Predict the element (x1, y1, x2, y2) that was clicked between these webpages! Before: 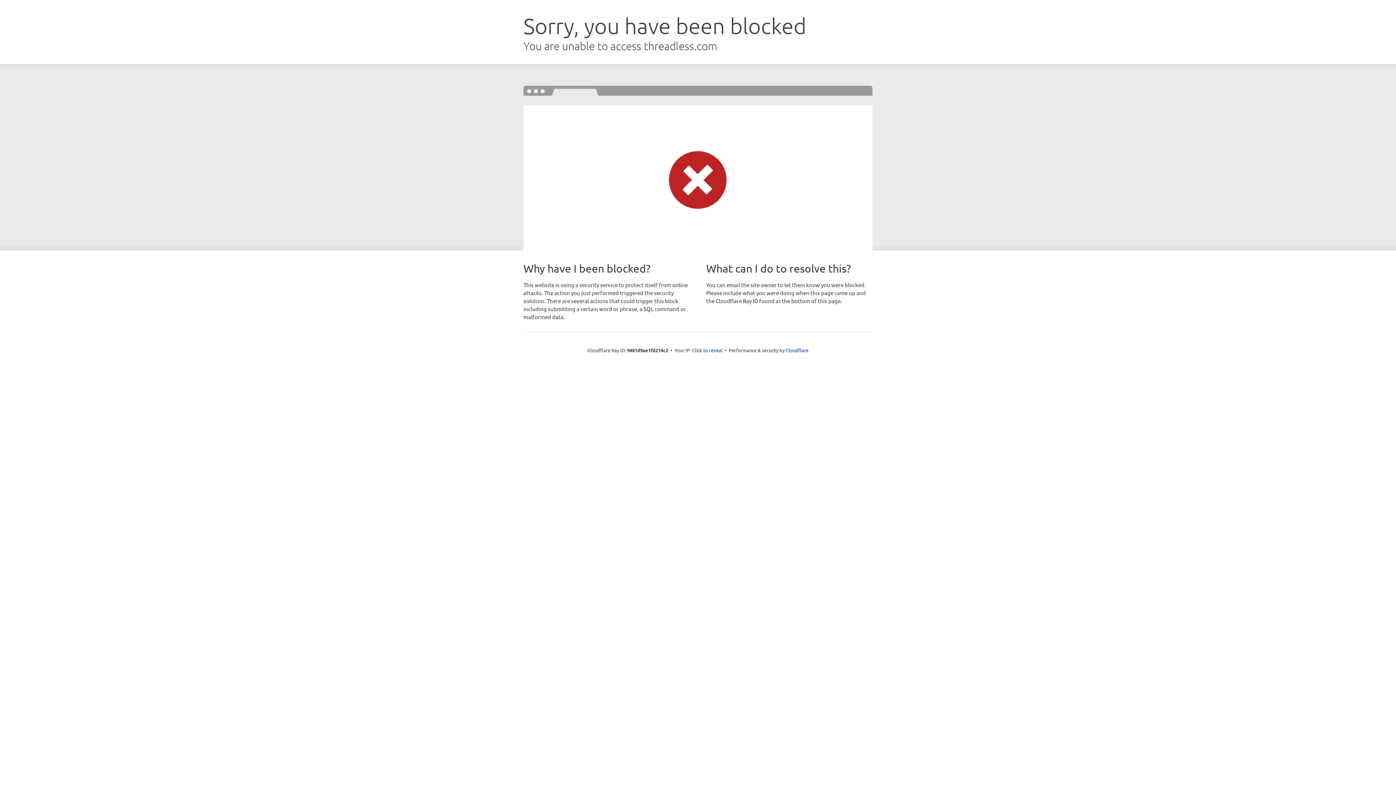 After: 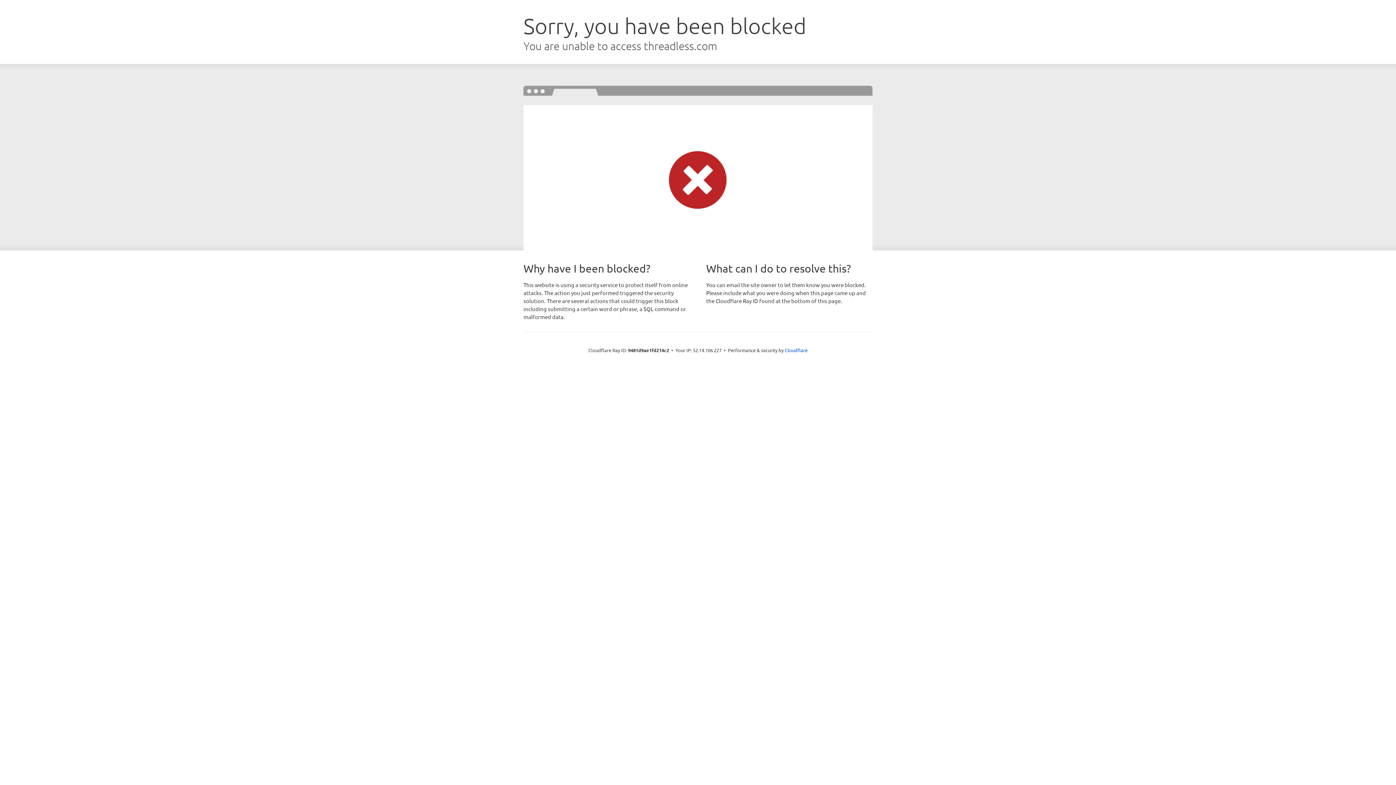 Action: bbox: (692, 346, 722, 353) label: Click to reveal